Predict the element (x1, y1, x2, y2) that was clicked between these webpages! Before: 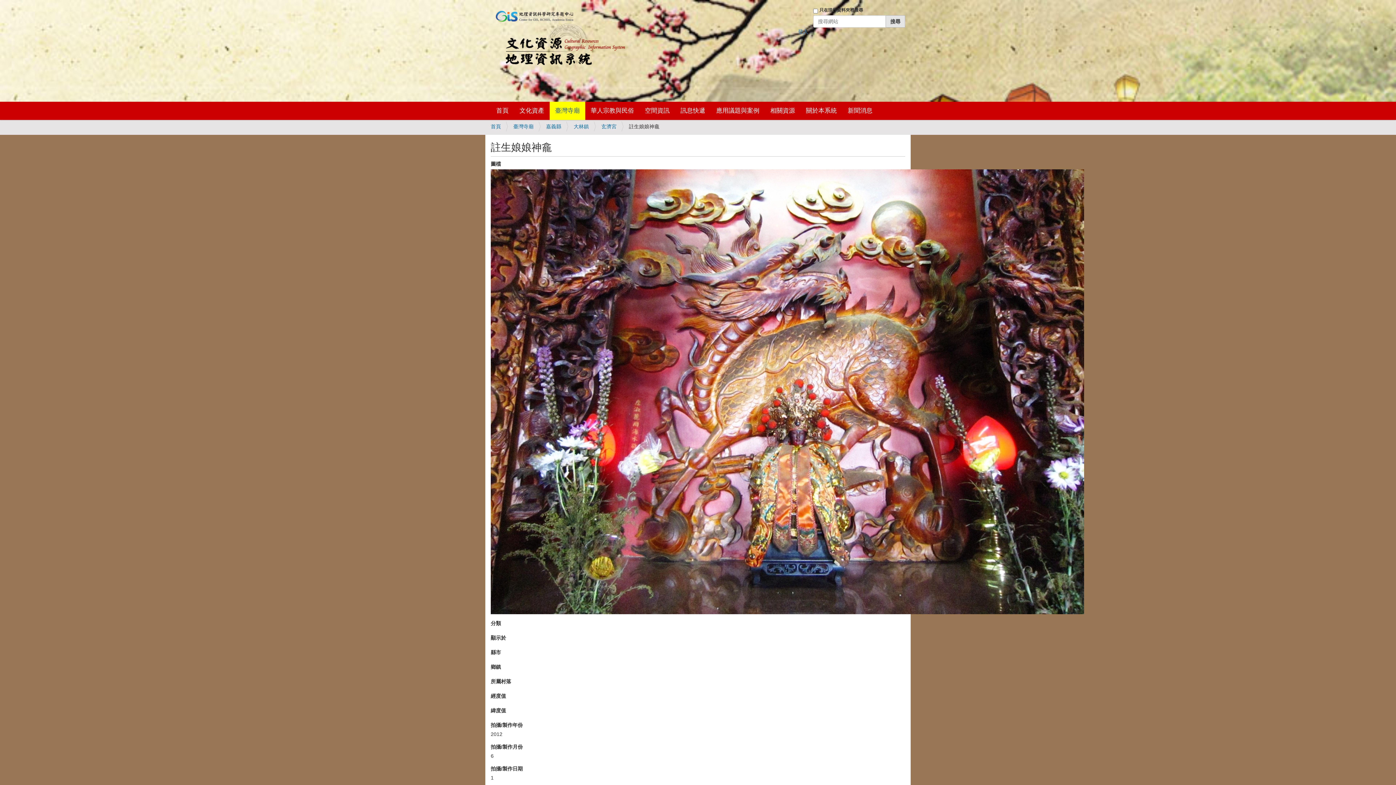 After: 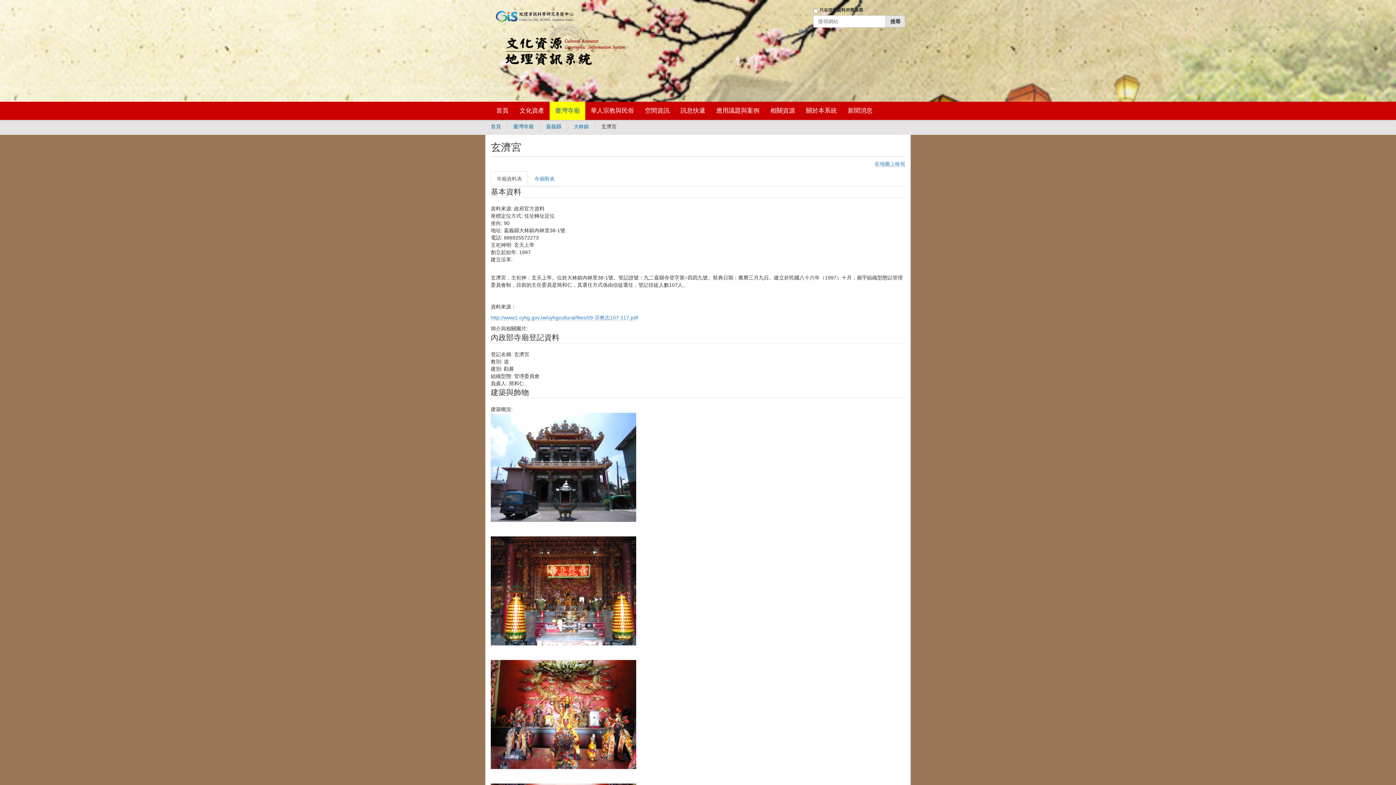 Action: bbox: (601, 123, 616, 129) label: 玄濟宮